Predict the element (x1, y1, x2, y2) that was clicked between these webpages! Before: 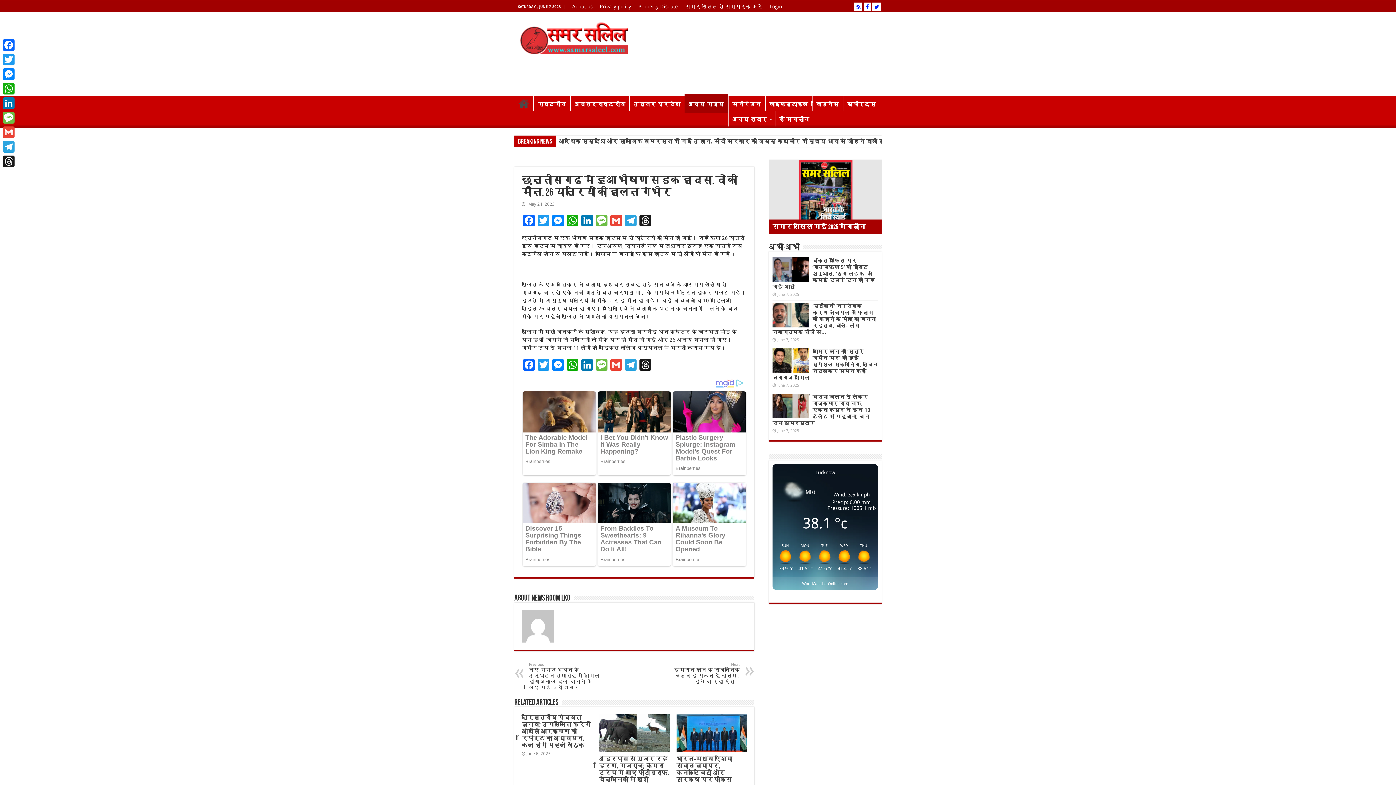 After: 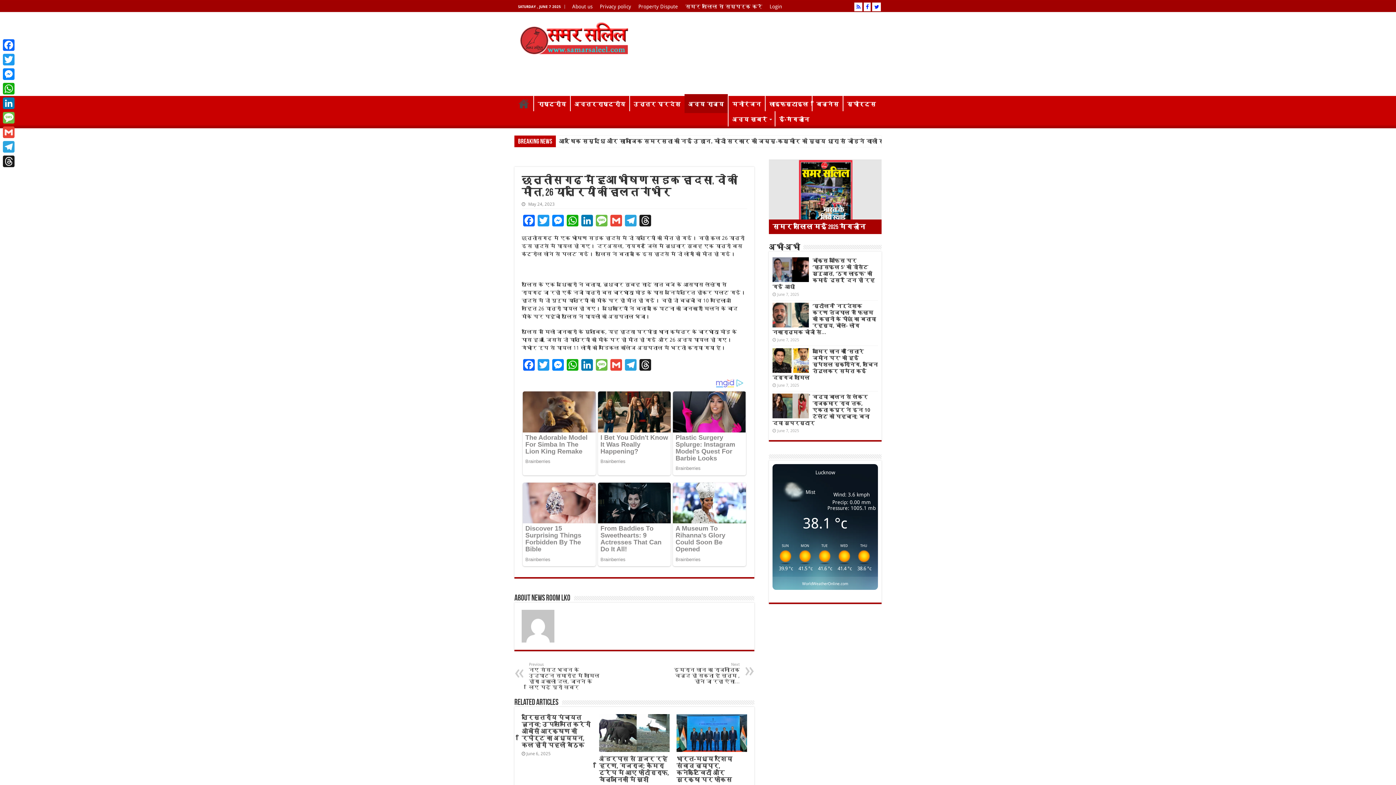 Action: bbox: (864, 2, 870, 11)